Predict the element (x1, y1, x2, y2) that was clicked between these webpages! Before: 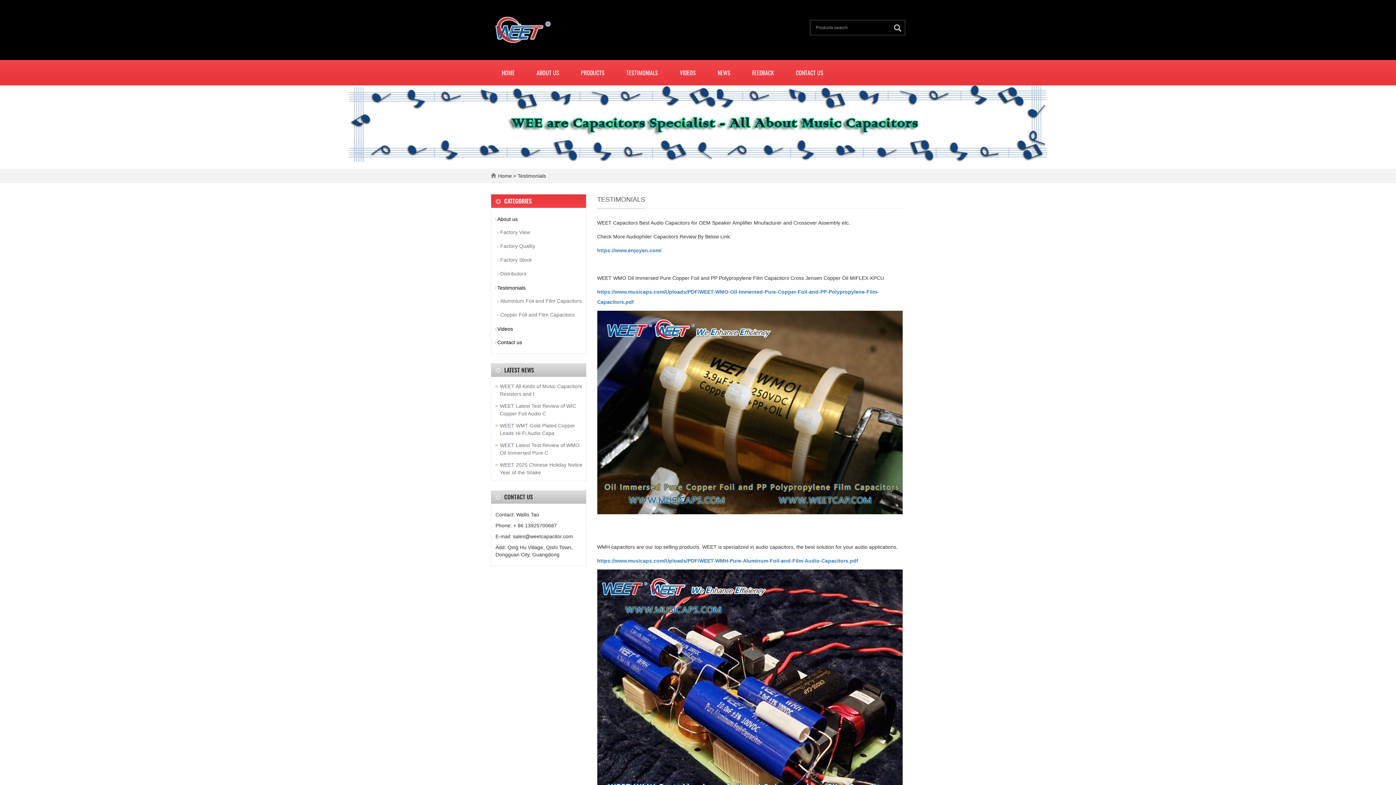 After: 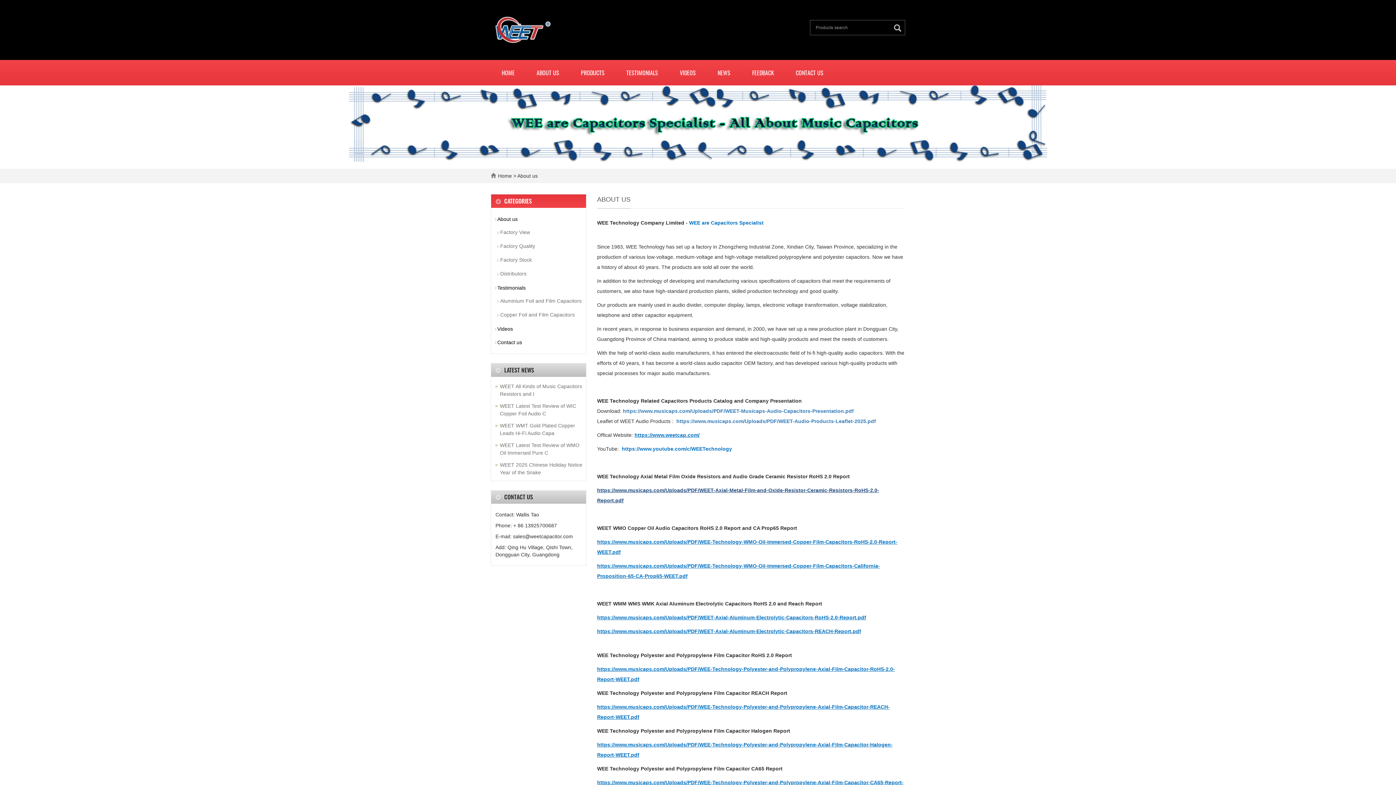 Action: bbox: (491, 213, 586, 225) label: About us